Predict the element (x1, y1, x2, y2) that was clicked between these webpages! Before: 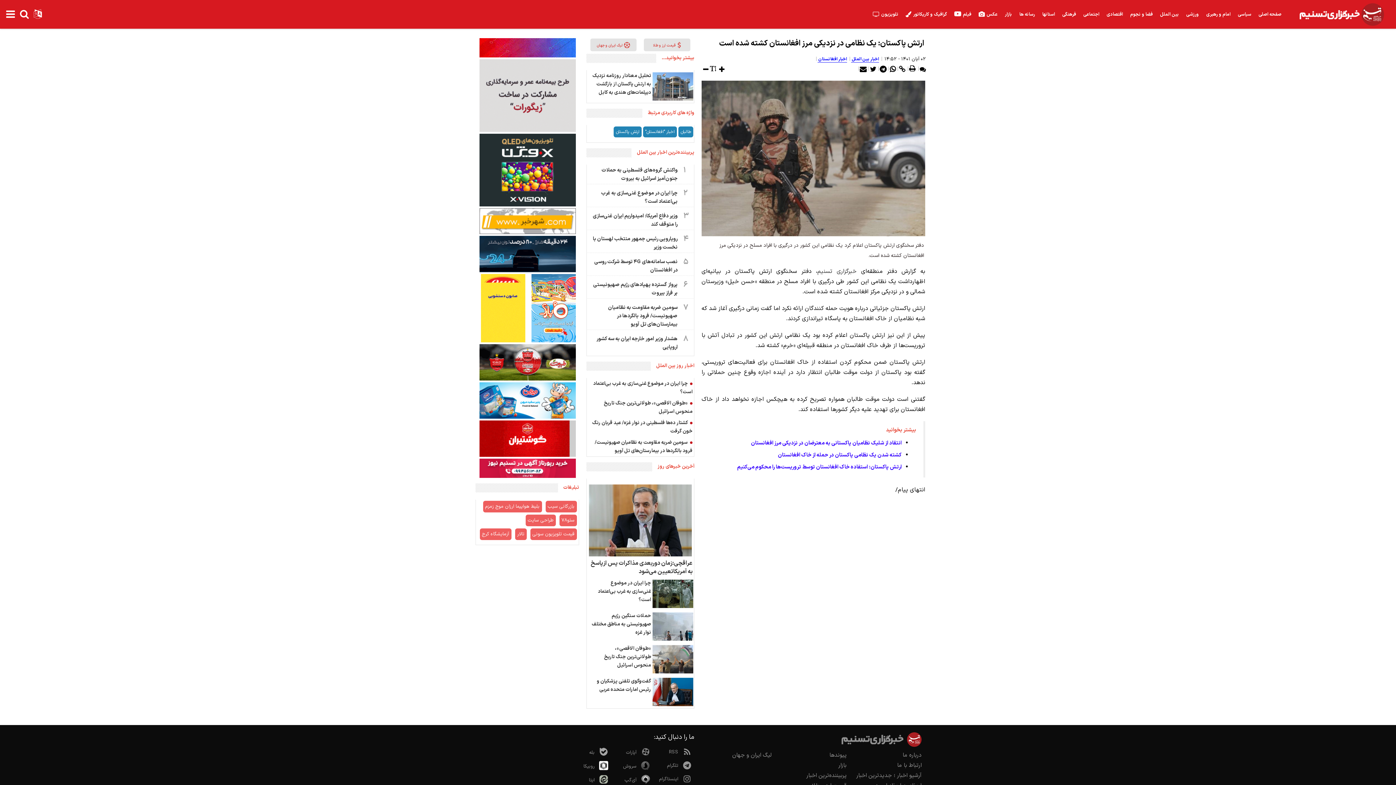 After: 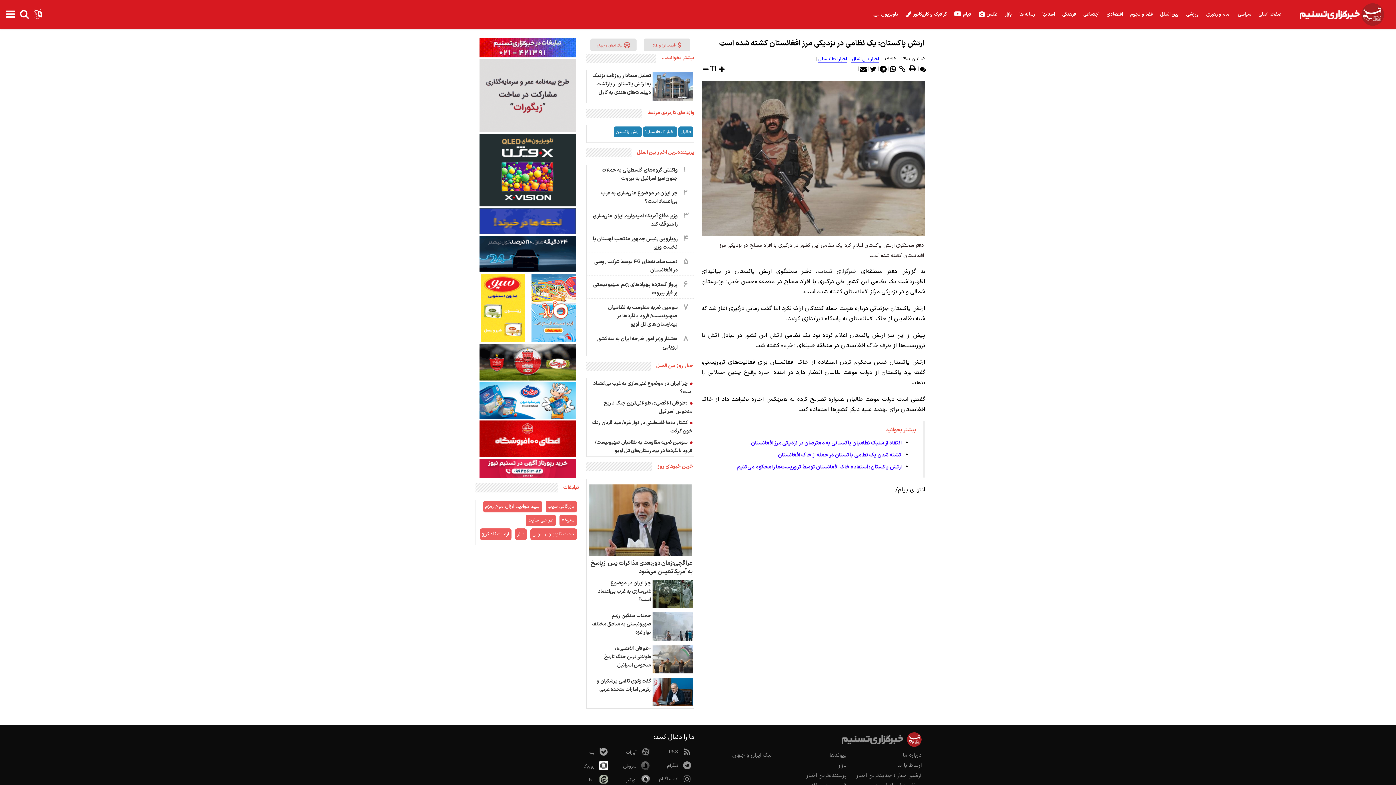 Action: bbox: (476, 456, 579, 464)